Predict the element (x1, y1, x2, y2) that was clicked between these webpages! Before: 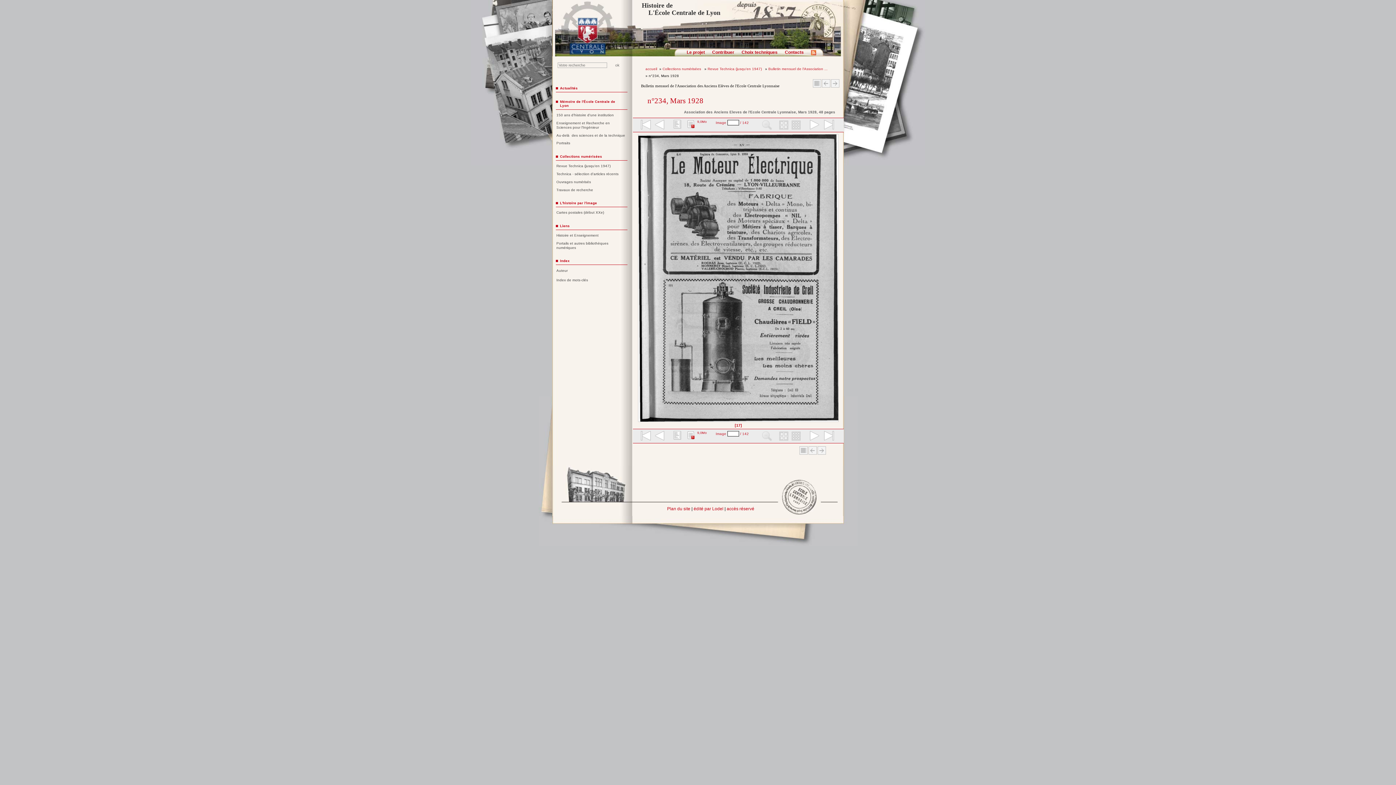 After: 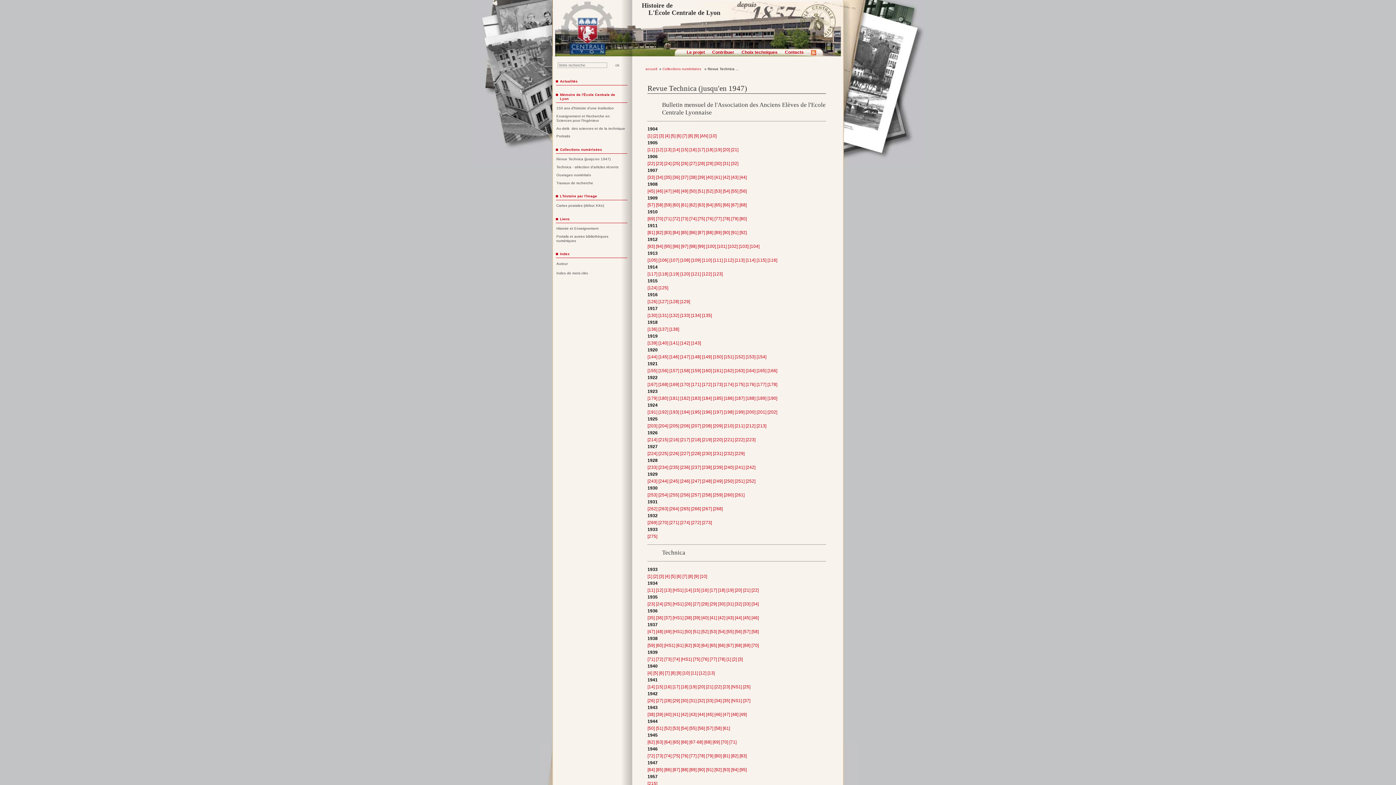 Action: label: Revue Technica (jusqu'en 1947)  bbox: (707, 66, 763, 70)